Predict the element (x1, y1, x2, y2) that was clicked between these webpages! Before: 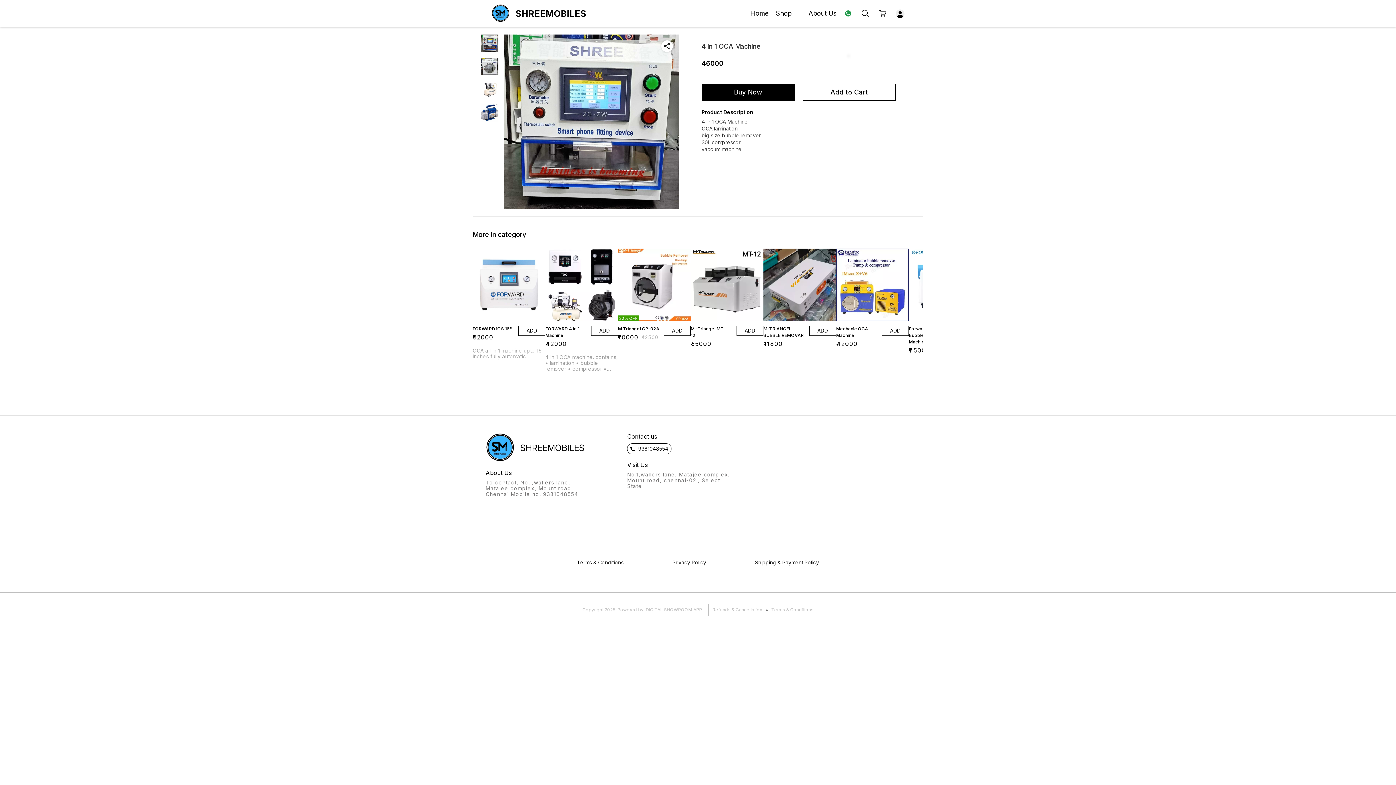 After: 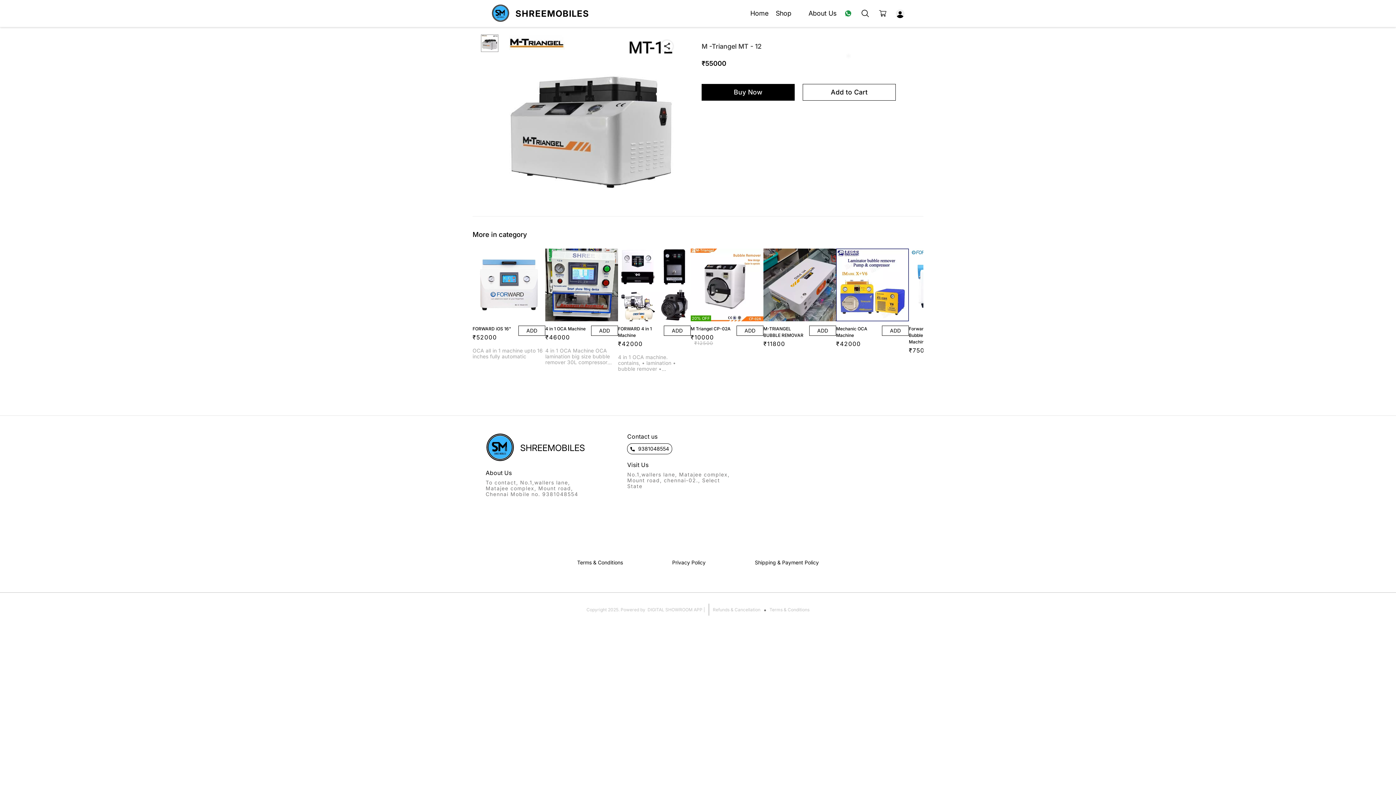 Action: bbox: (690, 248, 763, 321)